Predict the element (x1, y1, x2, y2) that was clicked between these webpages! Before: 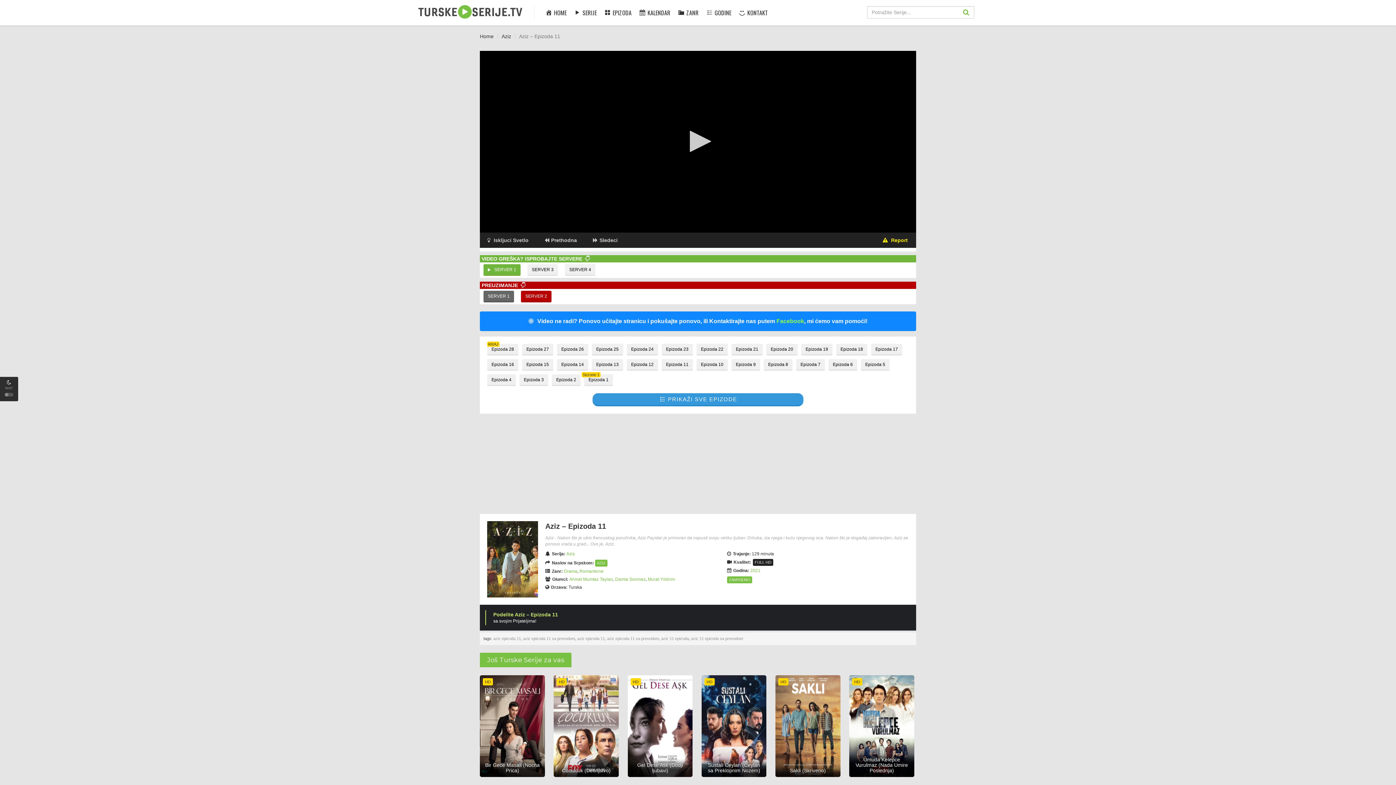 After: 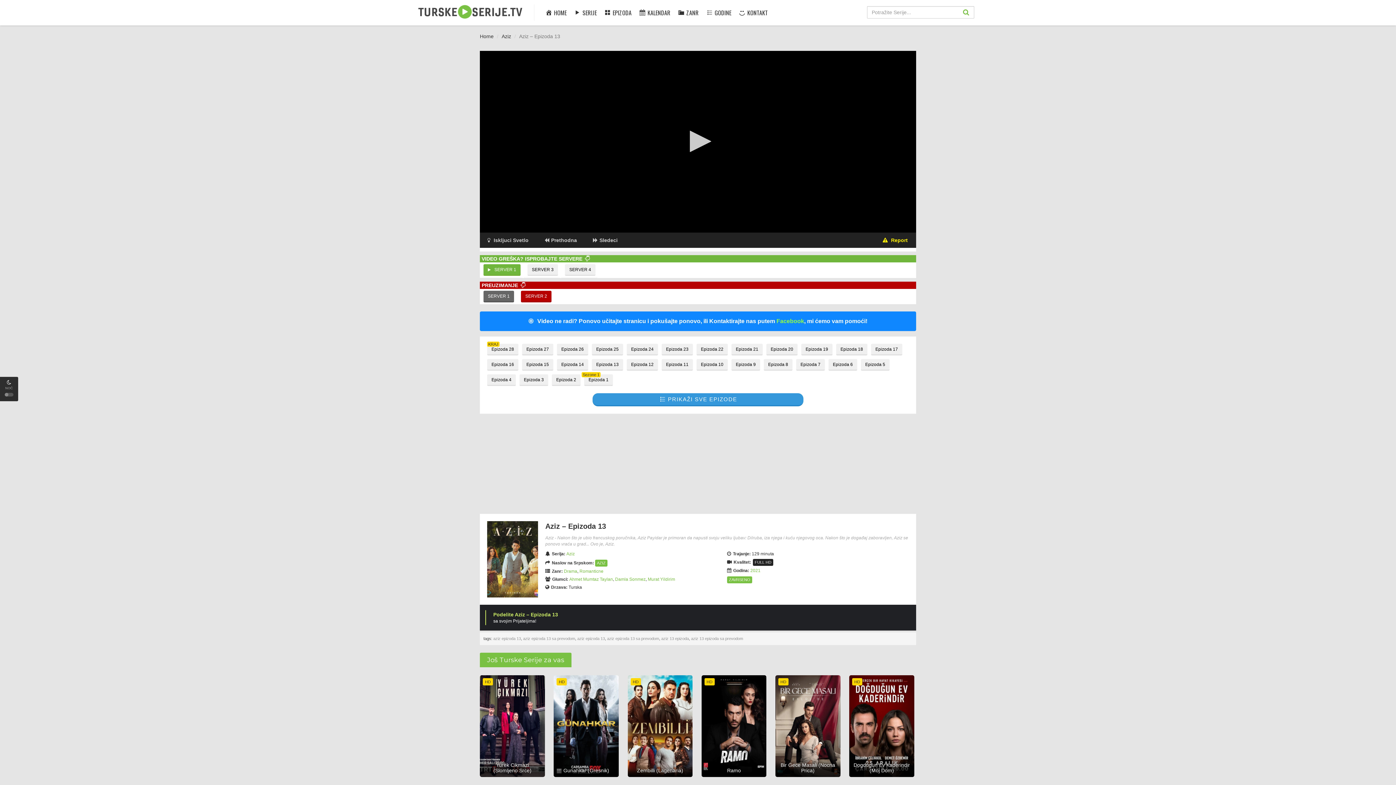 Action: label: Epizoda 13 bbox: (592, 359, 623, 370)